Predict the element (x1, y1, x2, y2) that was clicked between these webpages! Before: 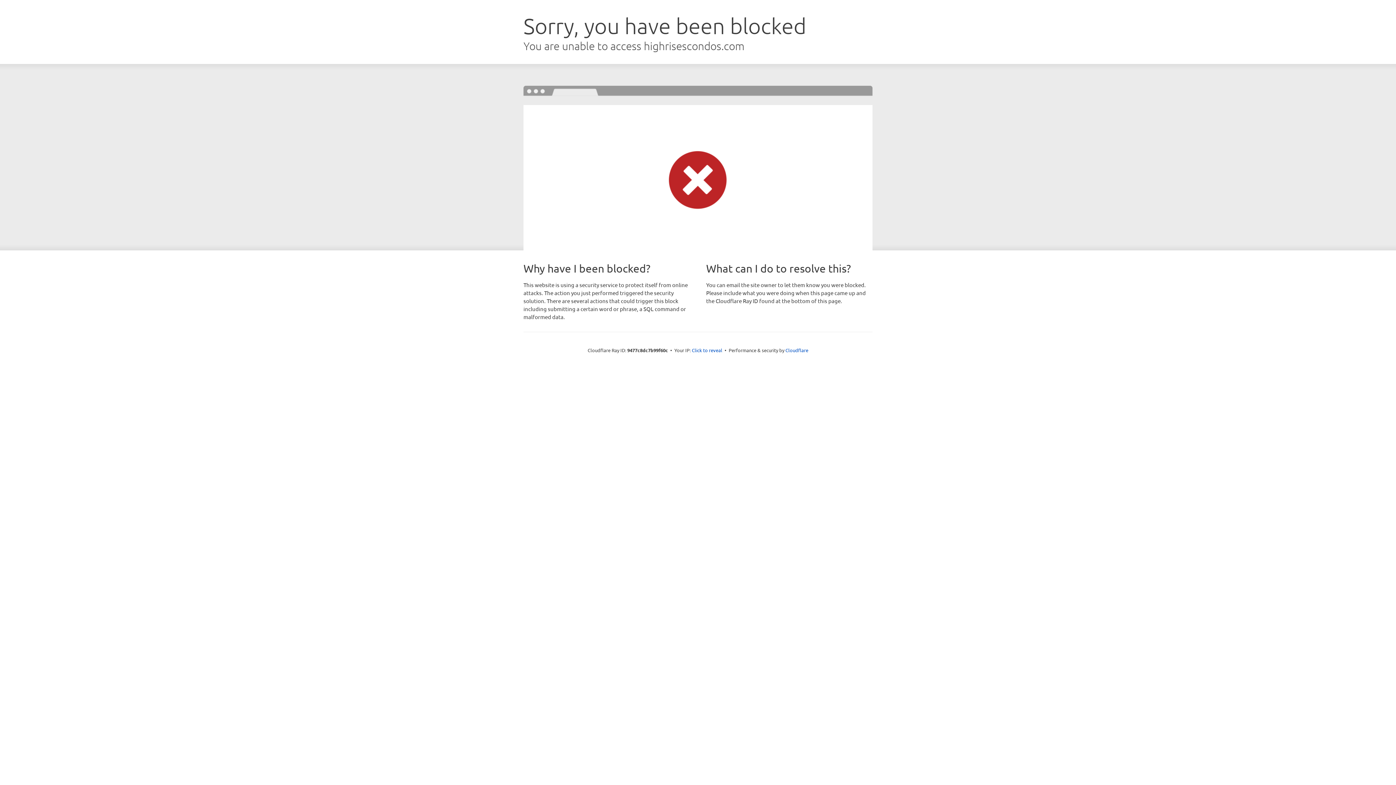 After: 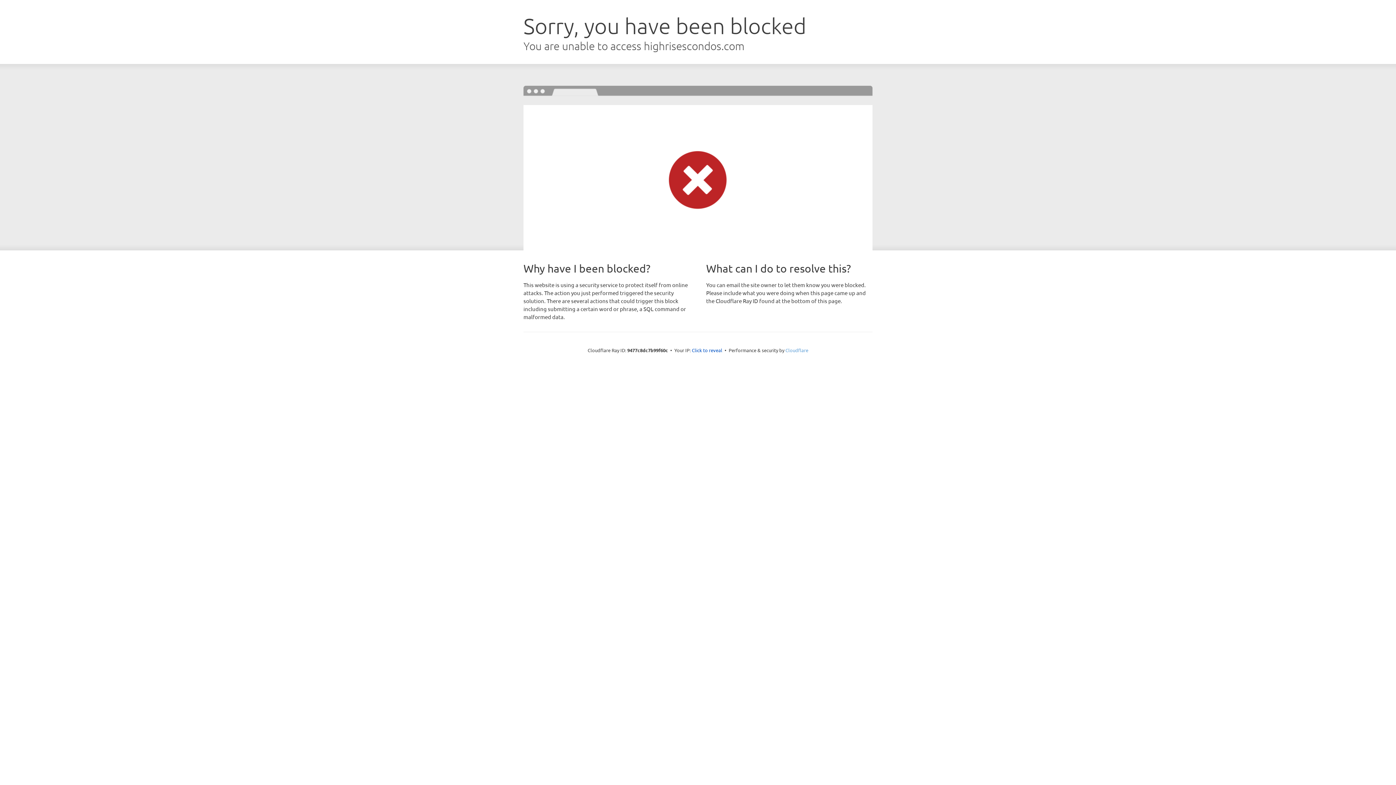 Action: bbox: (785, 347, 808, 353) label: Cloudflare